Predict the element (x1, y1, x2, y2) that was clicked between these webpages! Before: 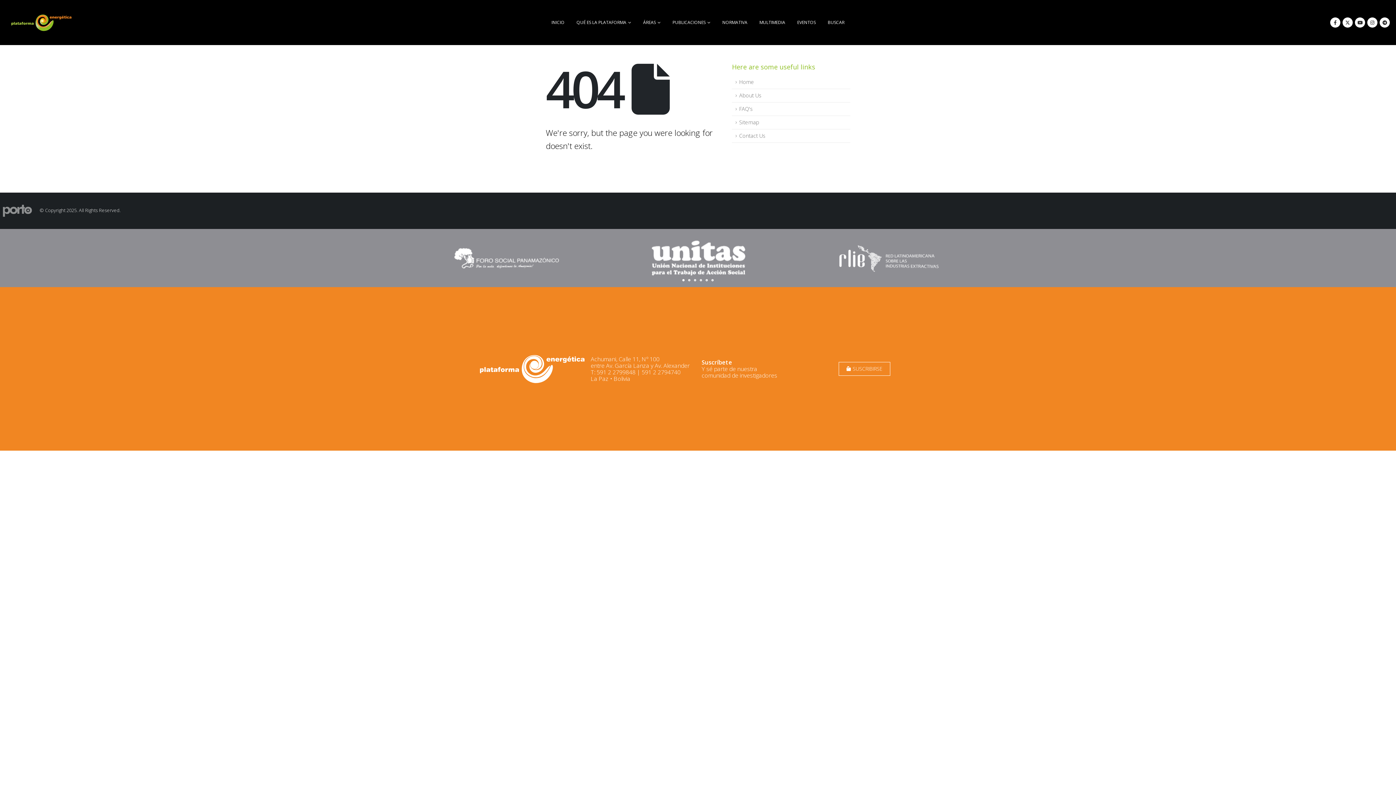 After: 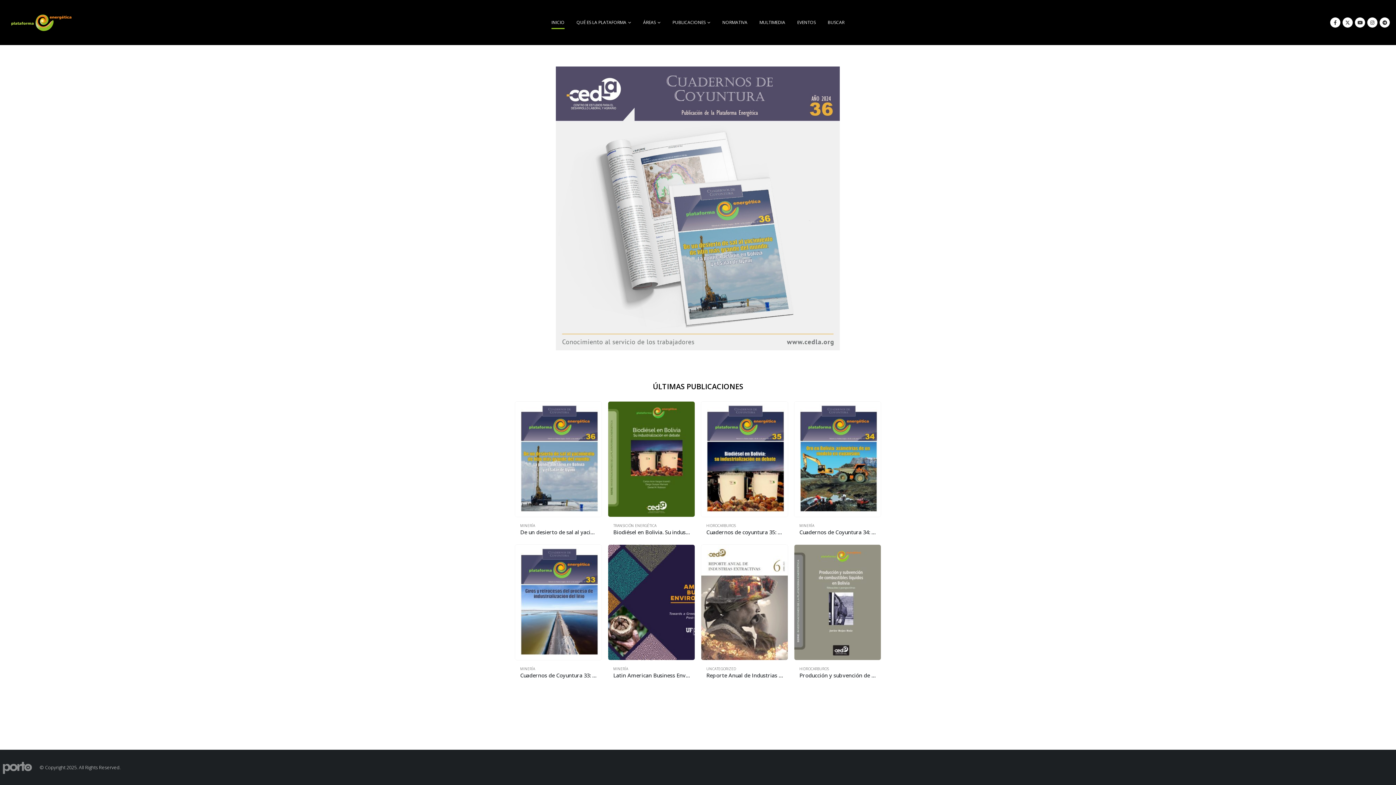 Action: bbox: (545, 15, 570, 29) label: INICIO